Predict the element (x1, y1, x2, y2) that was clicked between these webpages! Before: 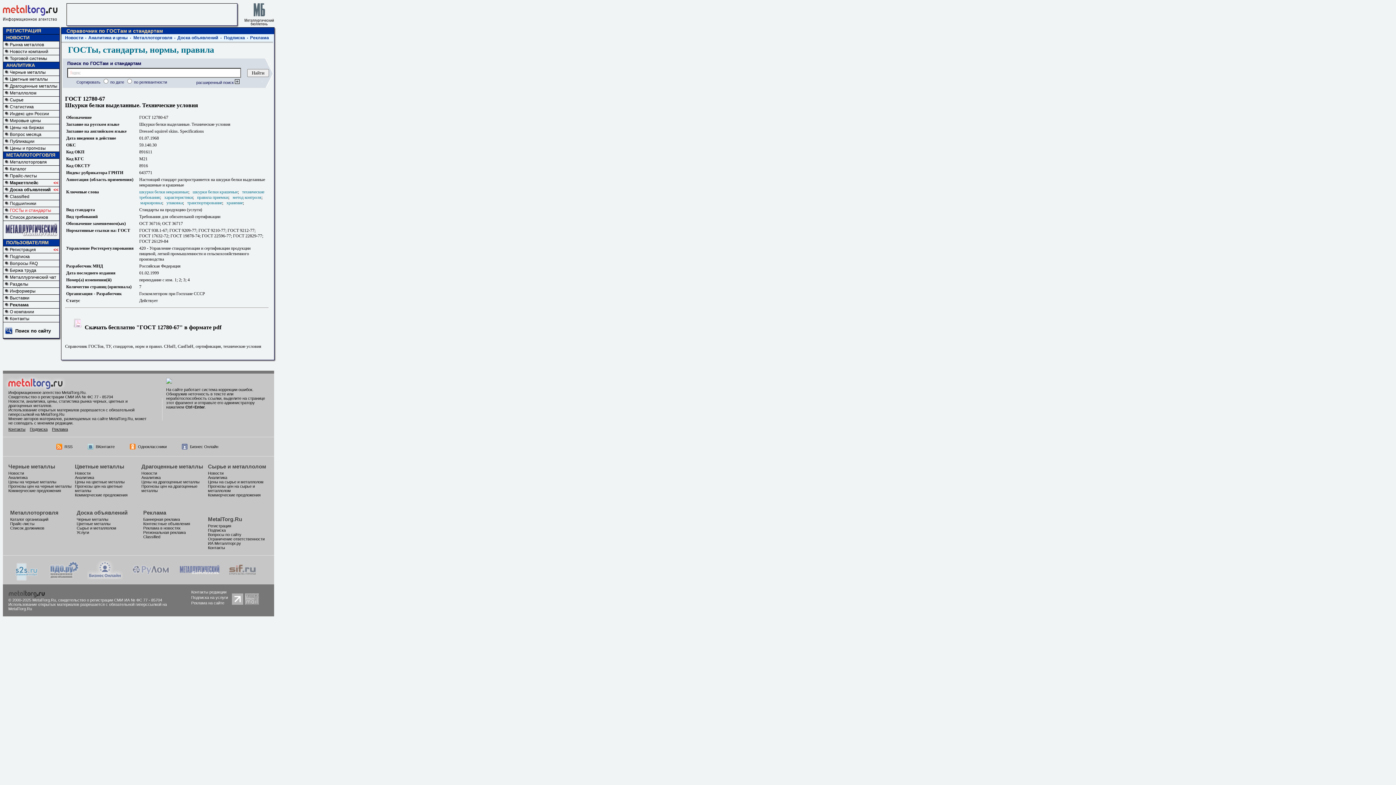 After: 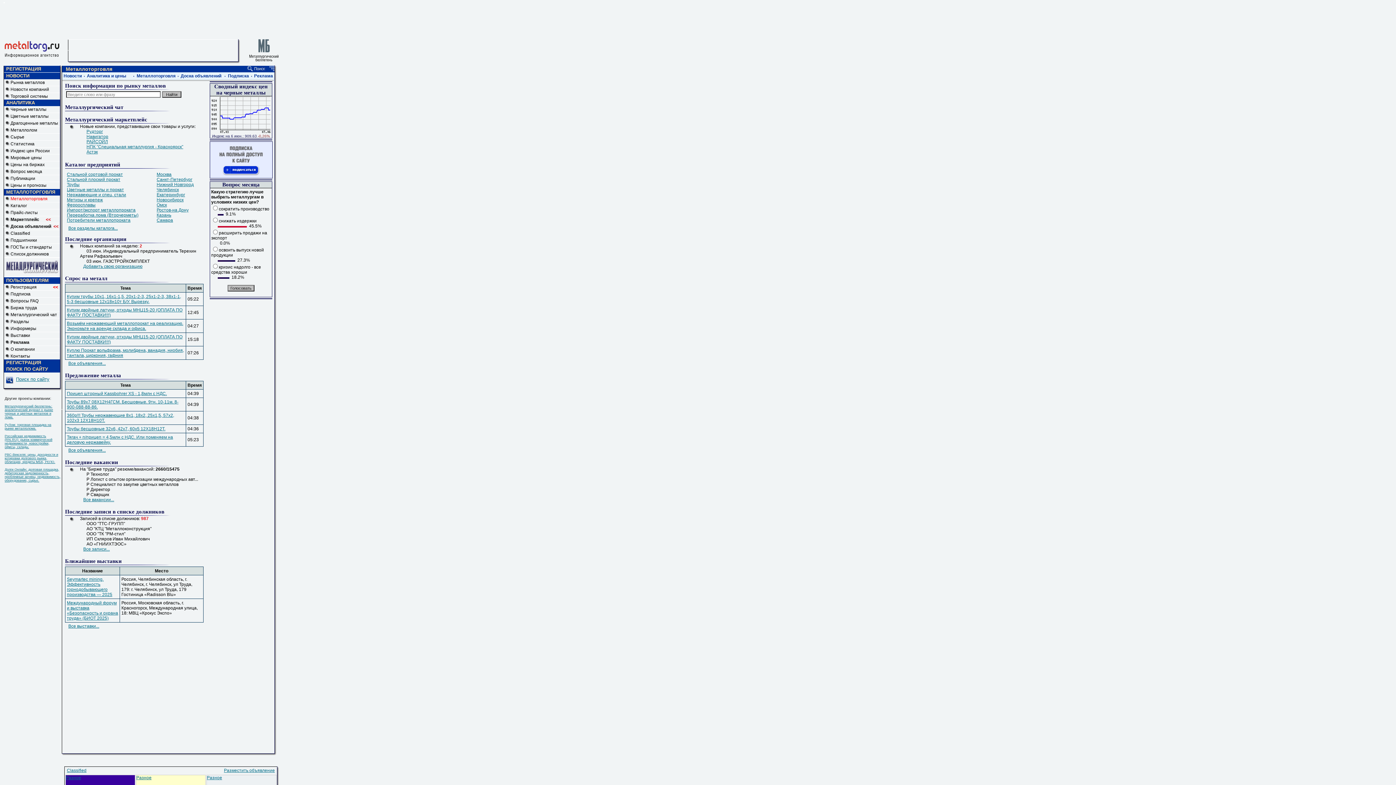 Action: bbox: (133, 35, 172, 40) label: Металлоторговля